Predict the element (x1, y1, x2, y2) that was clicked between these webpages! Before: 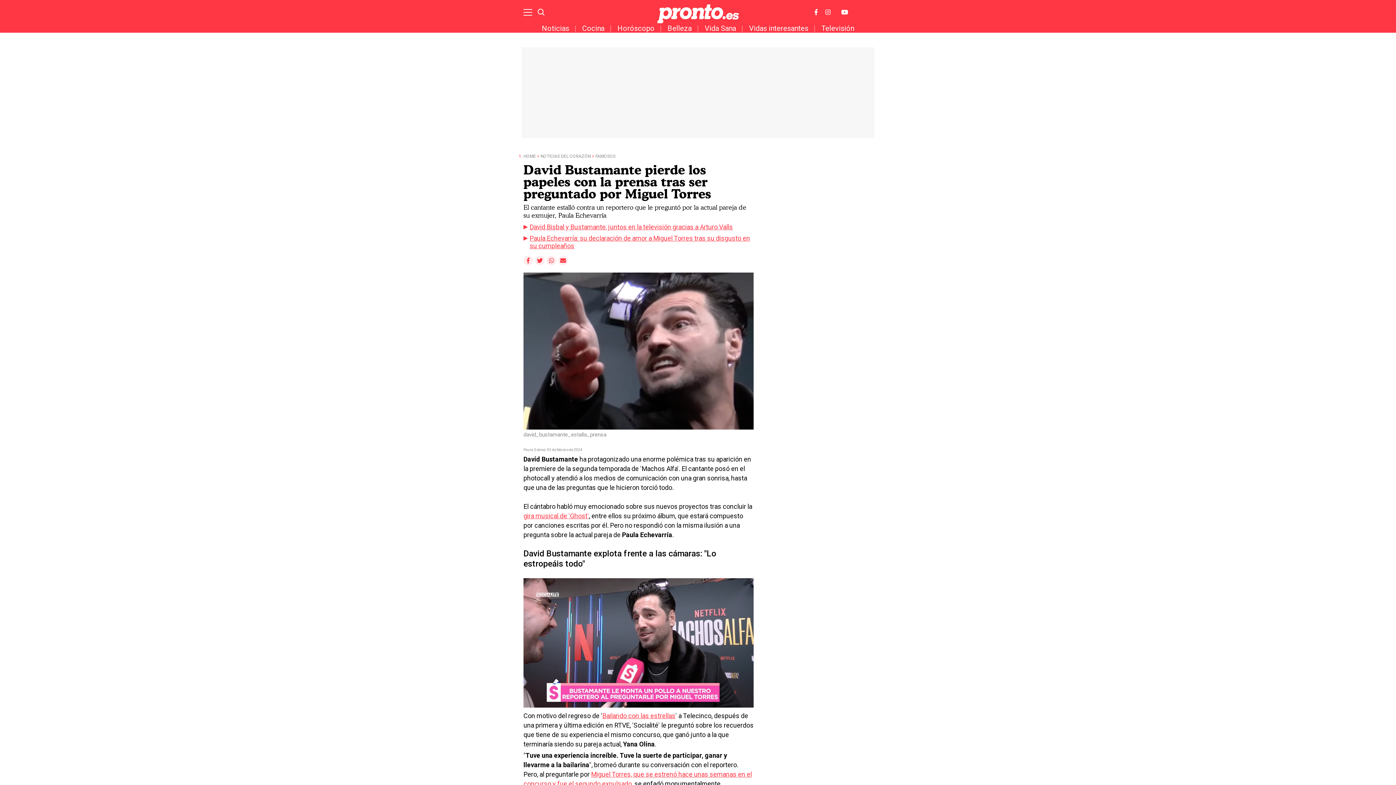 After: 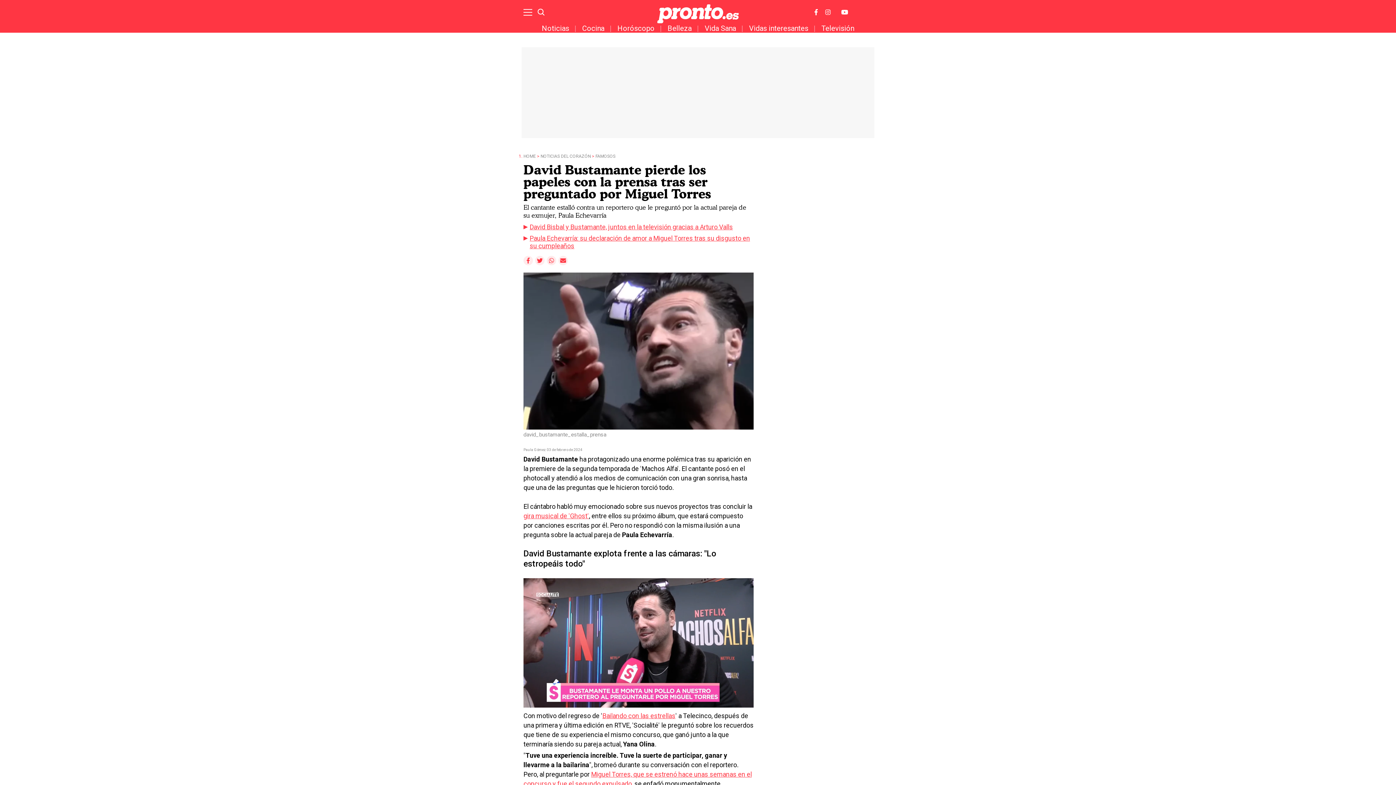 Action: bbox: (813, 8, 818, 15)